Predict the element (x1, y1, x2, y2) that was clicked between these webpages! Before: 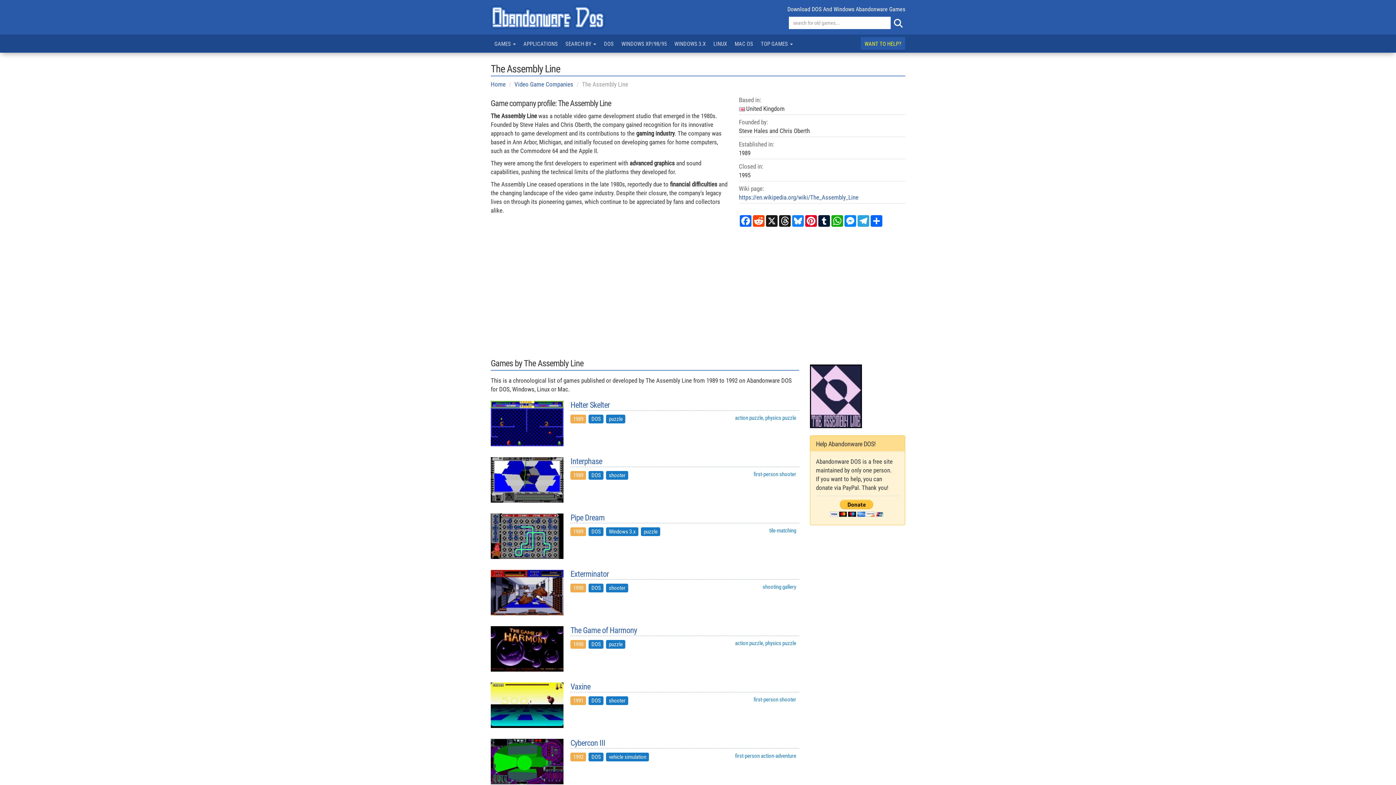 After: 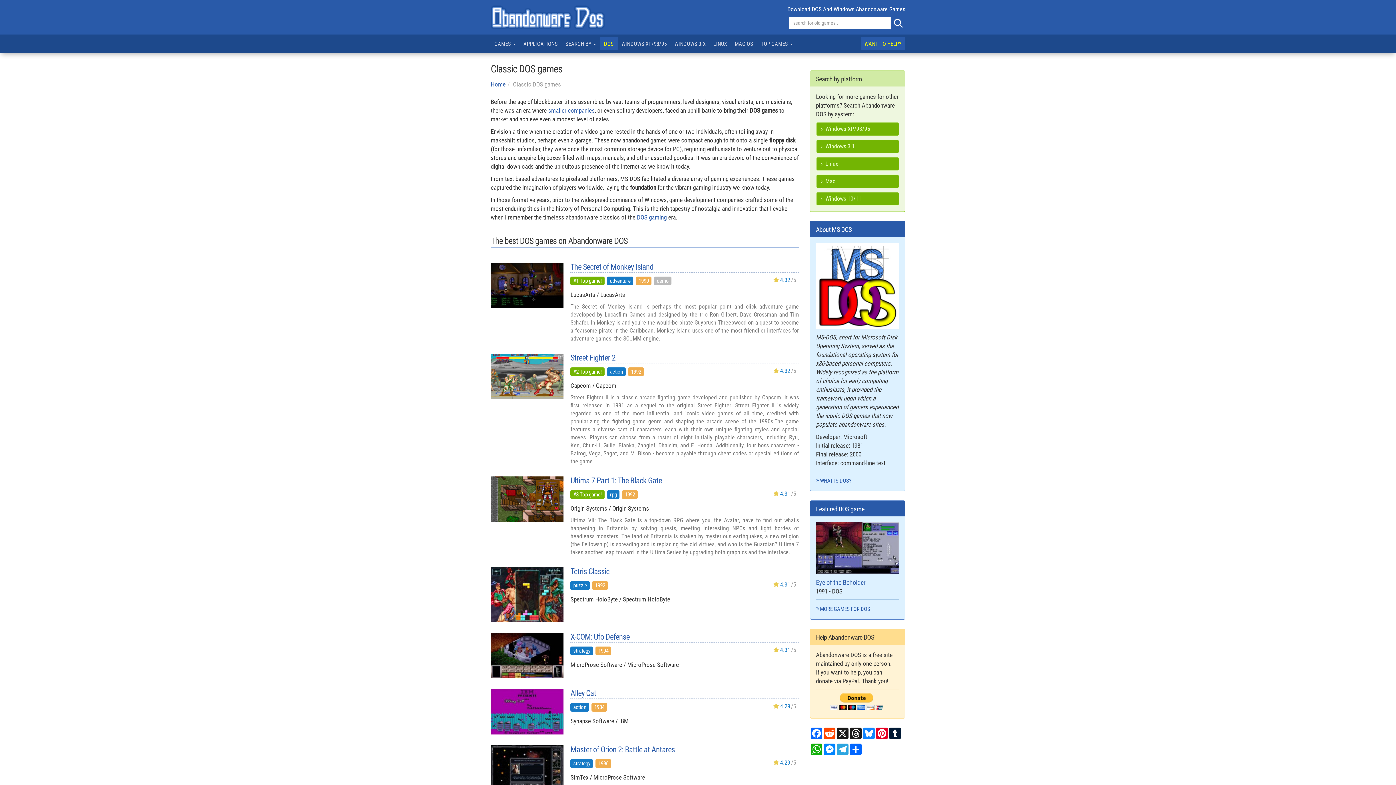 Action: bbox: (600, 37, 617, 49) label: DOS